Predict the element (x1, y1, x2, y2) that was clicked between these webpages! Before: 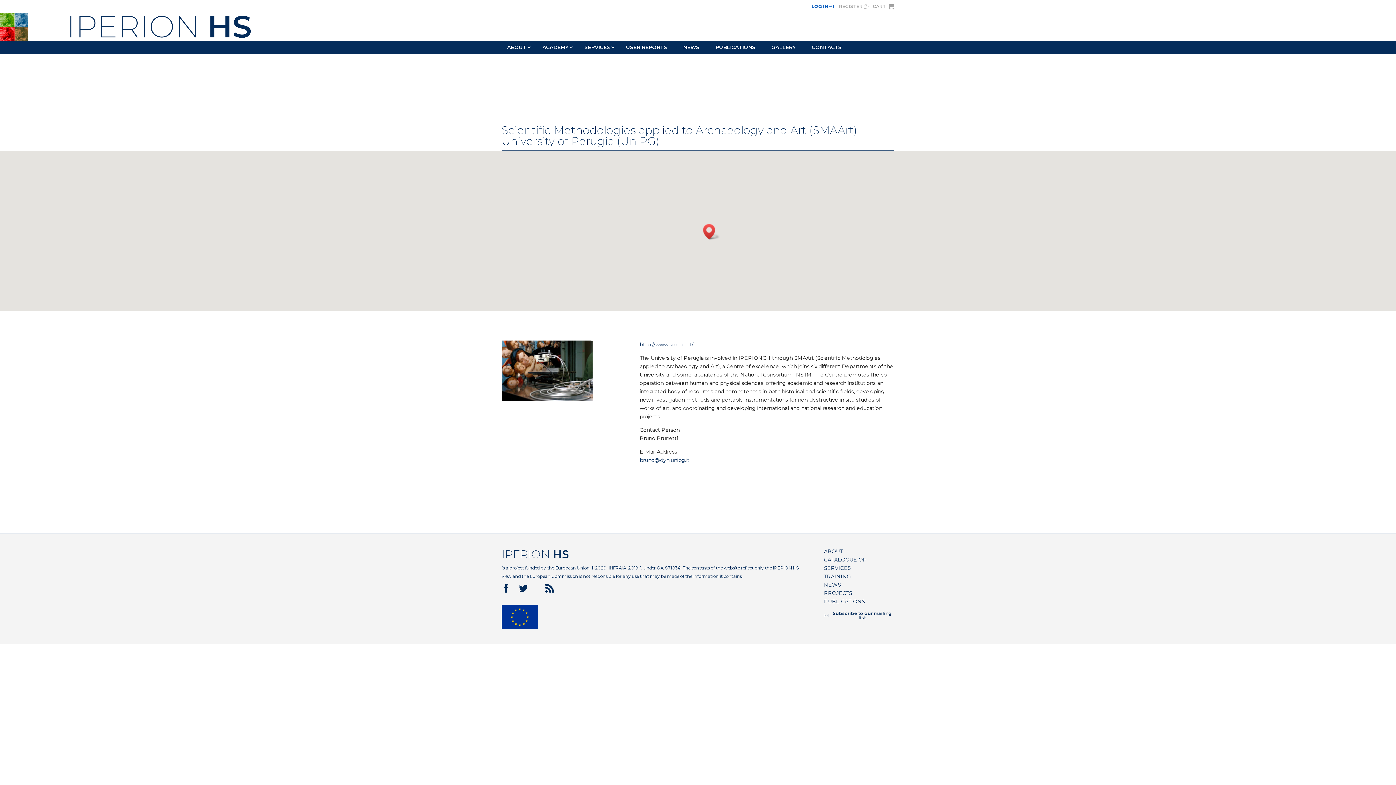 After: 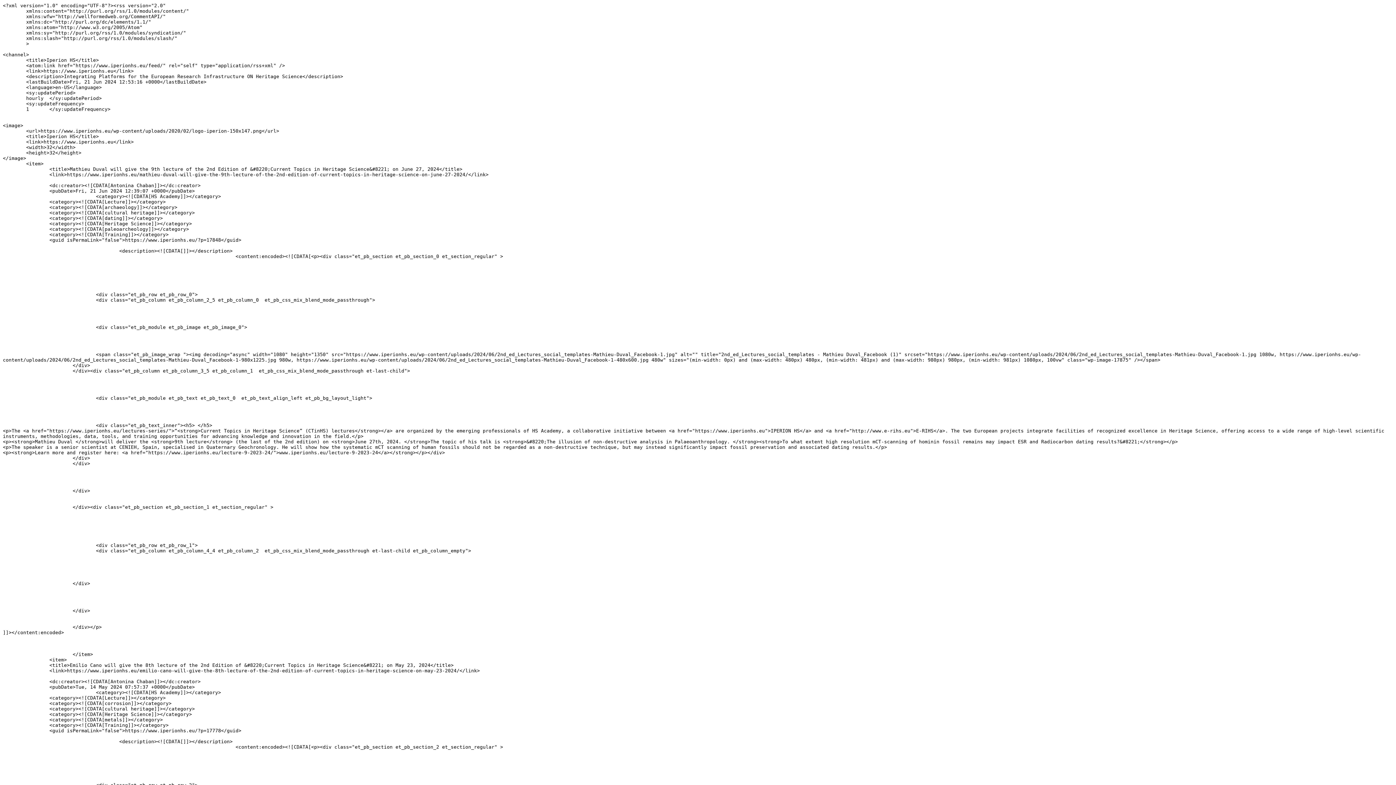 Action: bbox: (545, 584, 554, 593)